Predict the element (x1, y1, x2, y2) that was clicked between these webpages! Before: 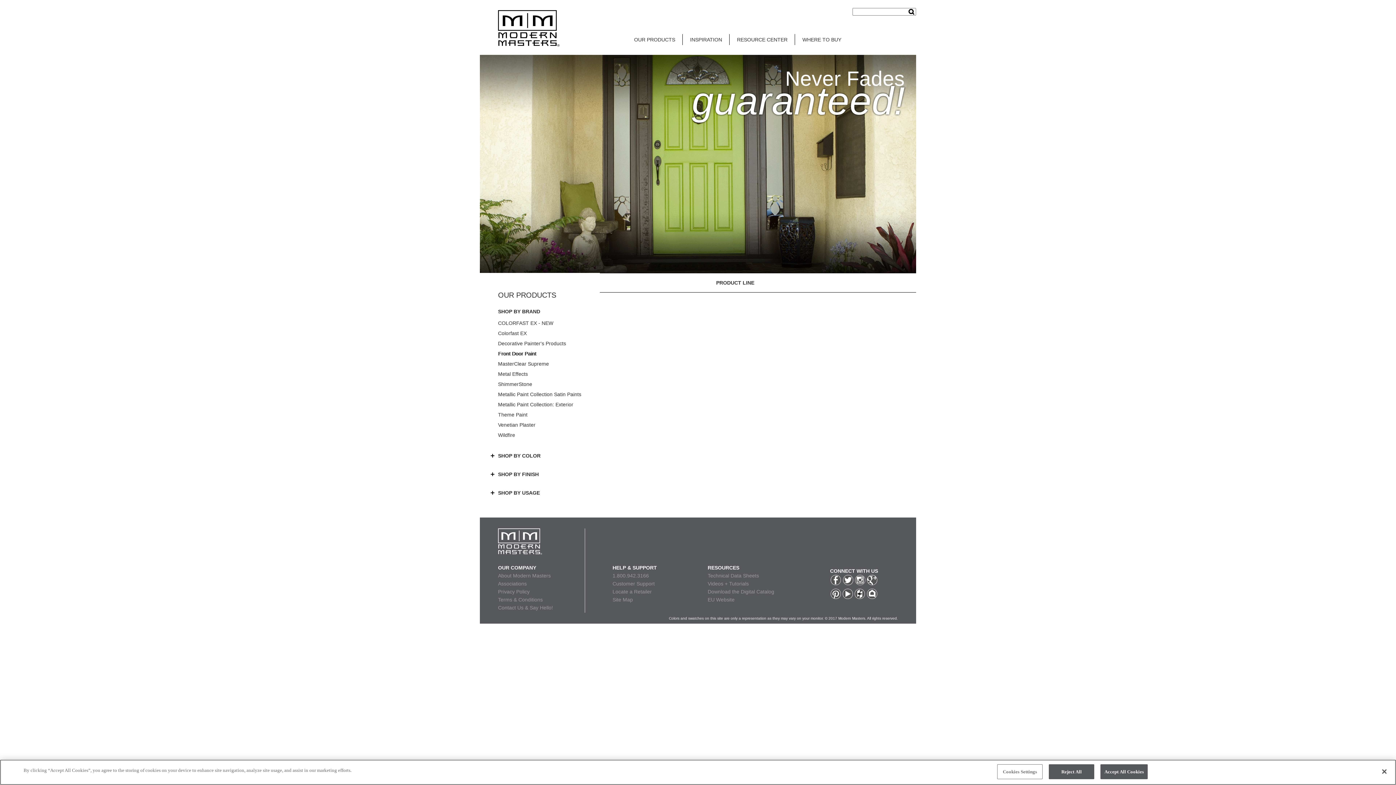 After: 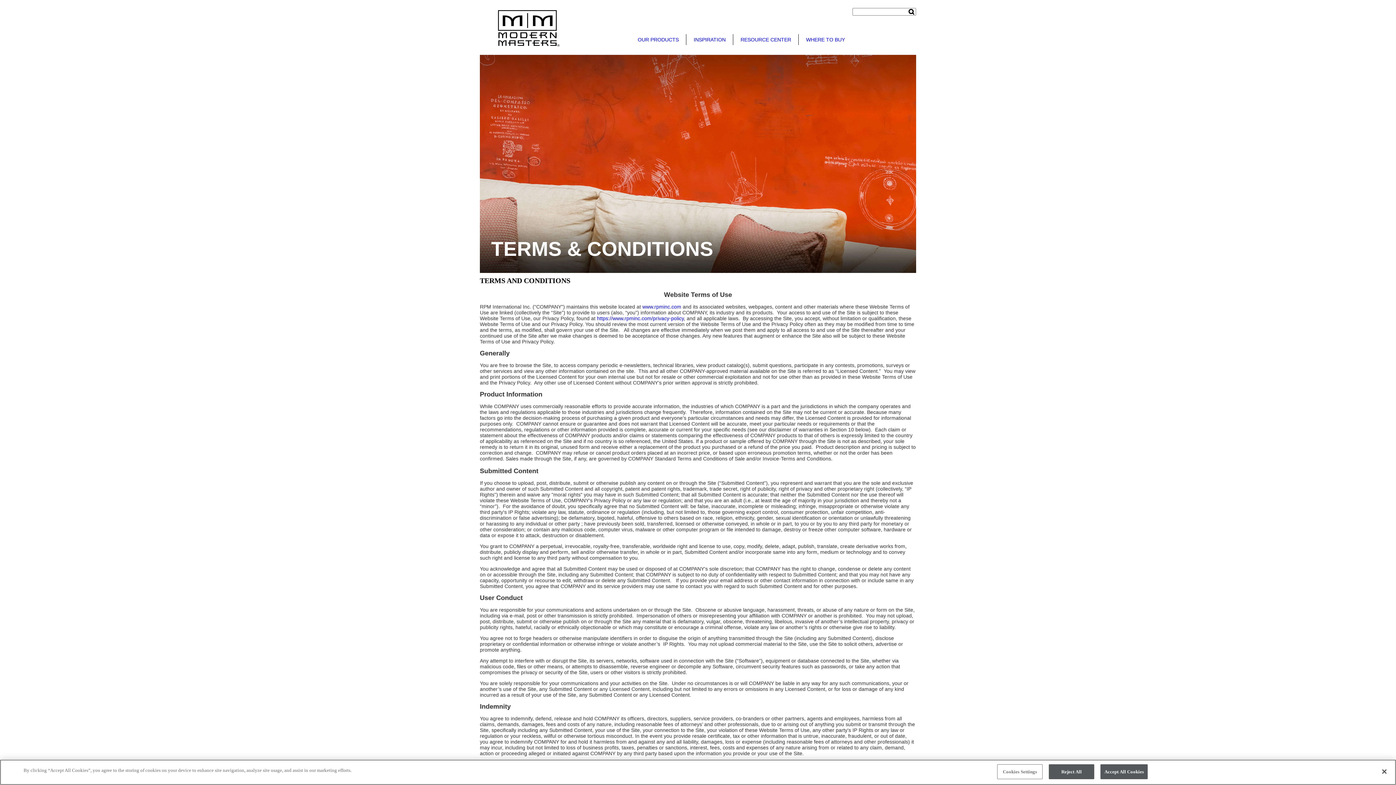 Action: label: Terms & Conditions bbox: (498, 597, 542, 602)